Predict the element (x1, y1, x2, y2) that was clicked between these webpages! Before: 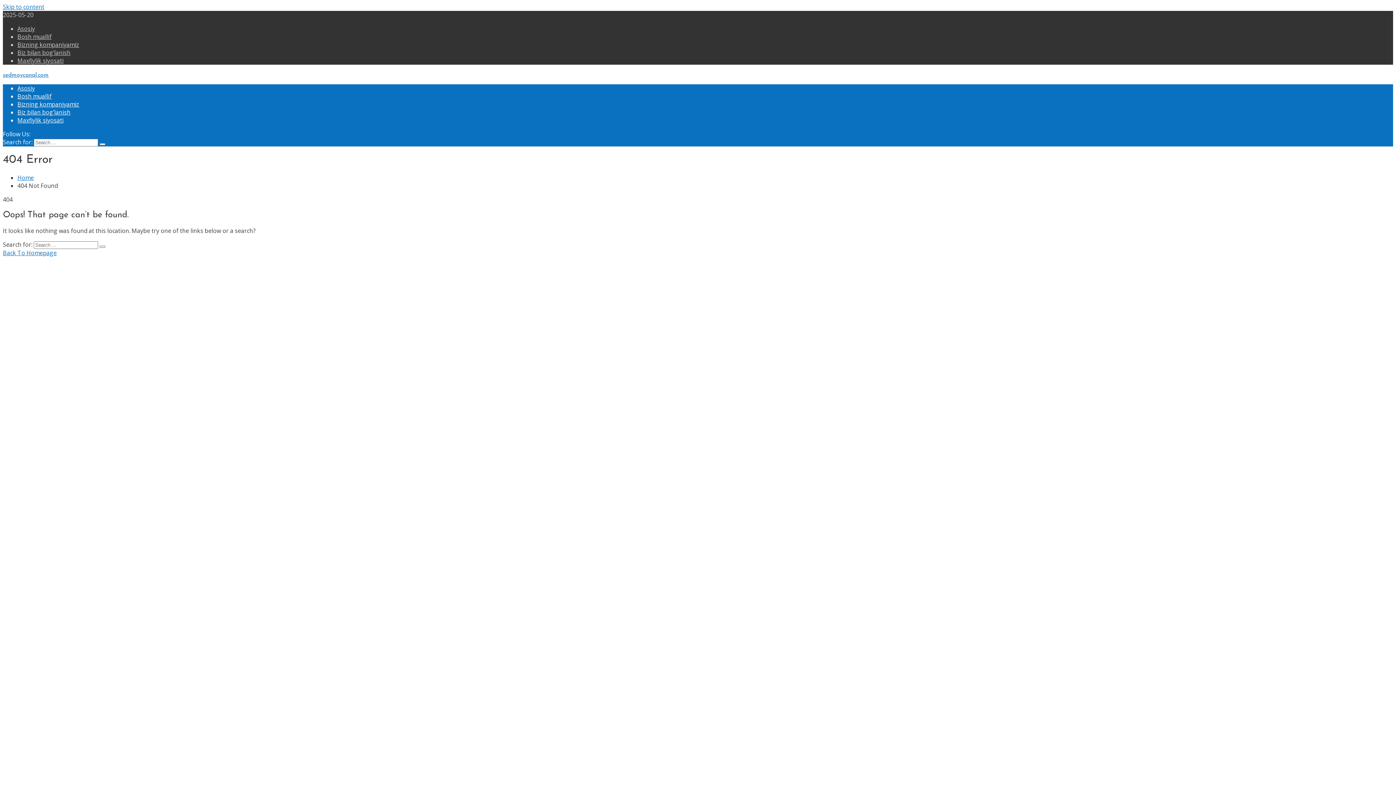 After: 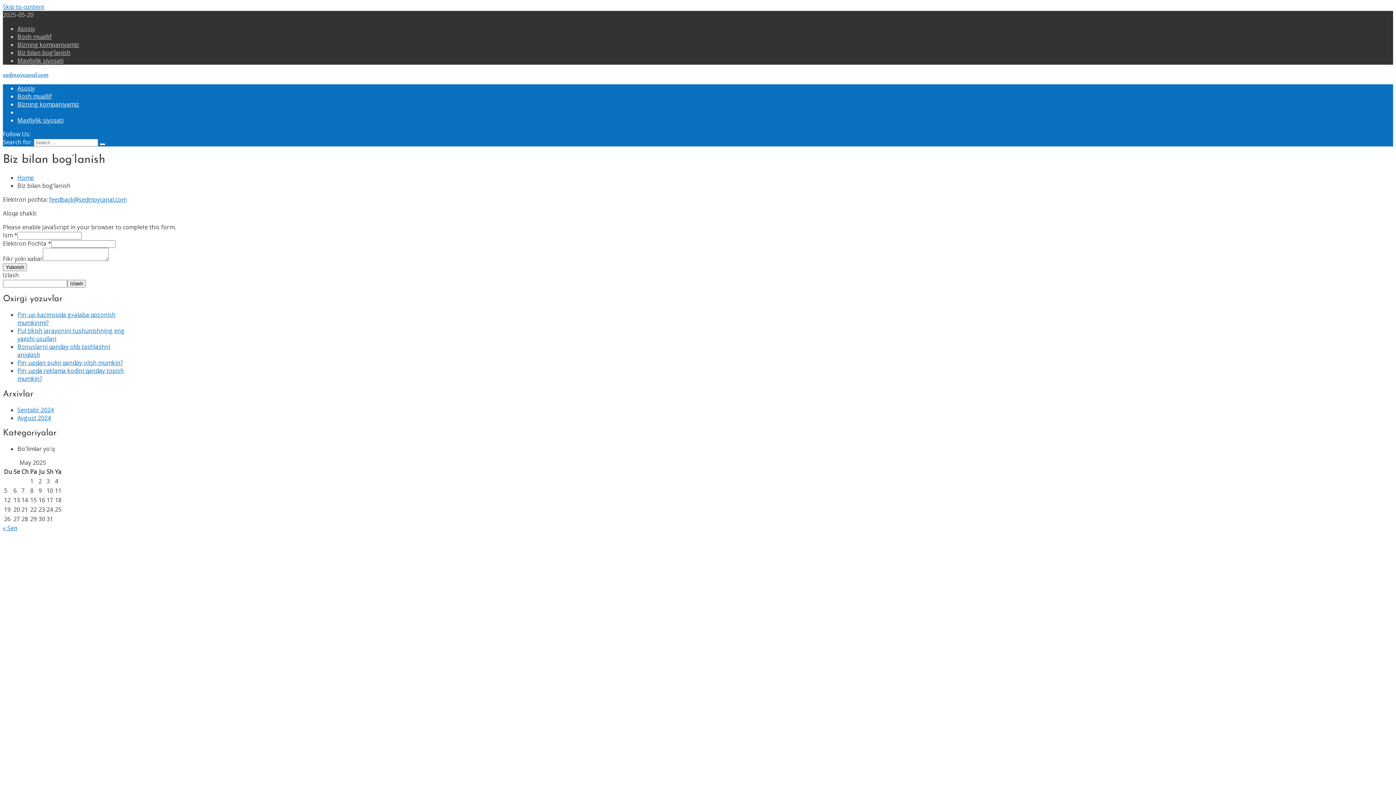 Action: bbox: (17, 108, 70, 116) label: Biz bilan bog’lanish